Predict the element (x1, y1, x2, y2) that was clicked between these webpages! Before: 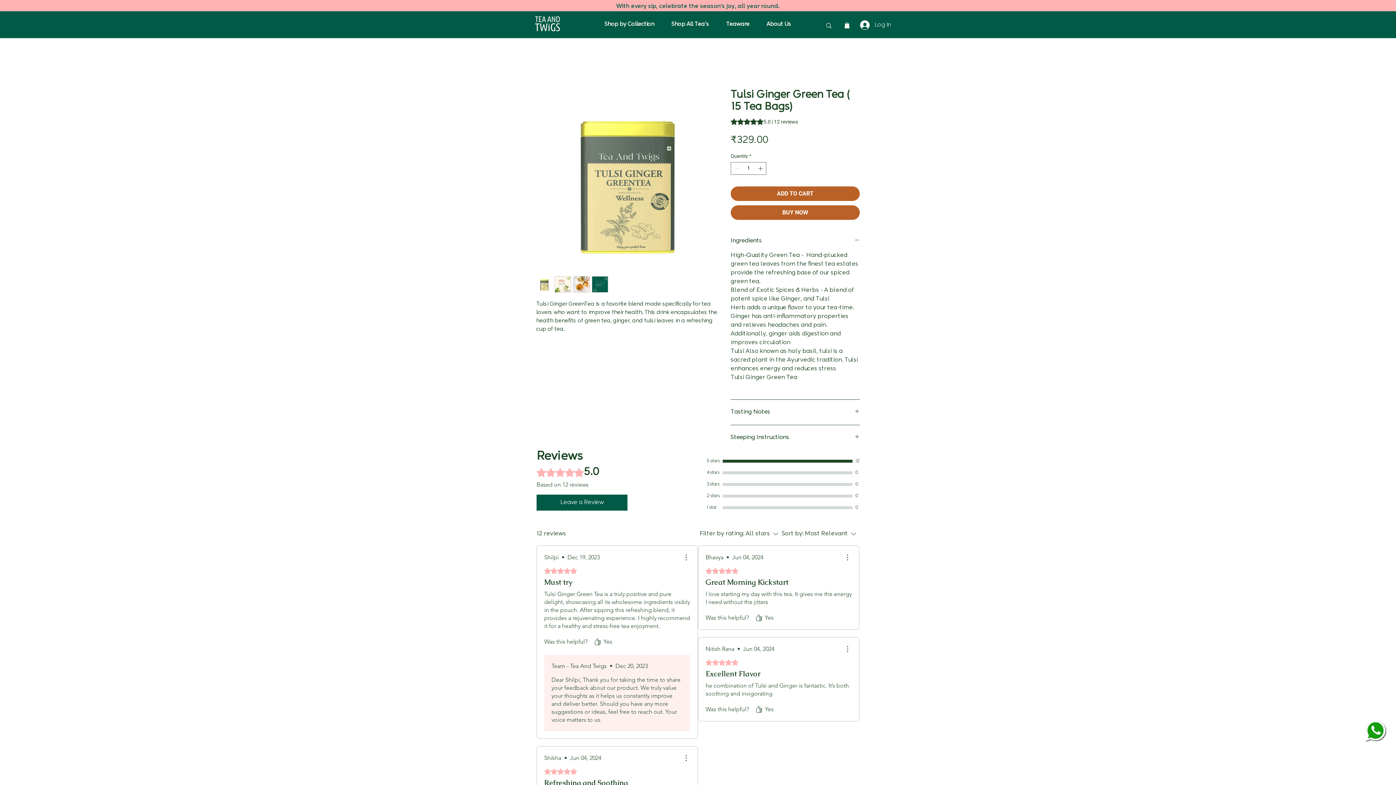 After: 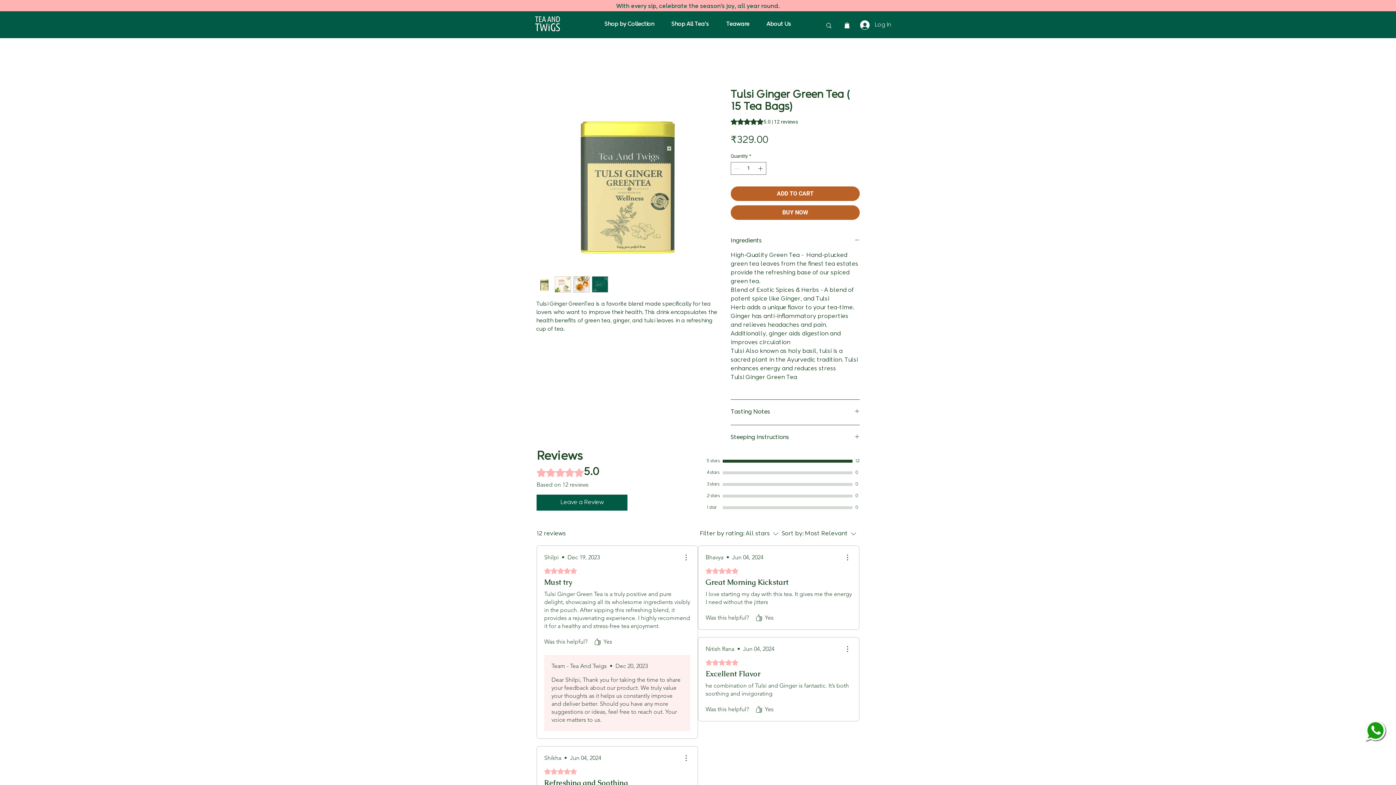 Action: bbox: (573, 276, 589, 292)